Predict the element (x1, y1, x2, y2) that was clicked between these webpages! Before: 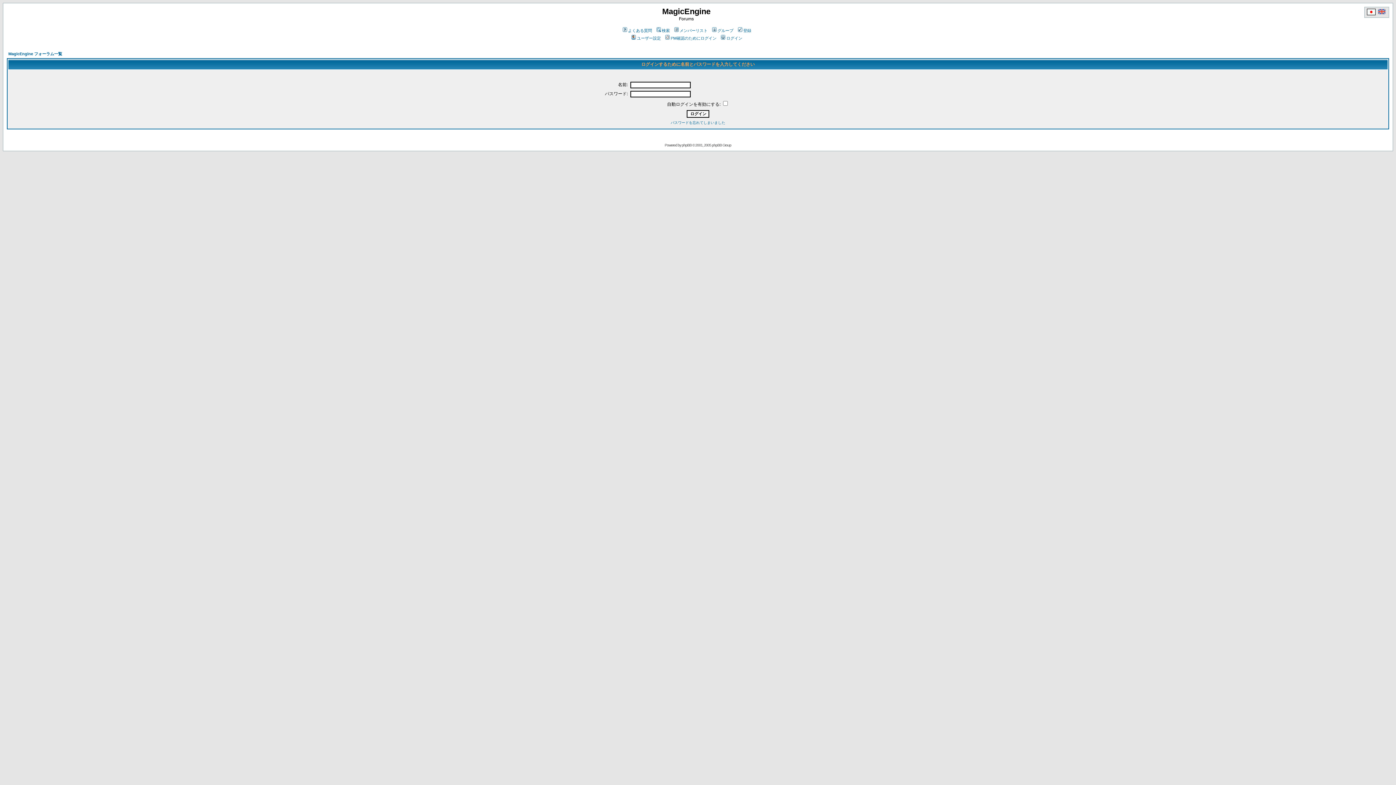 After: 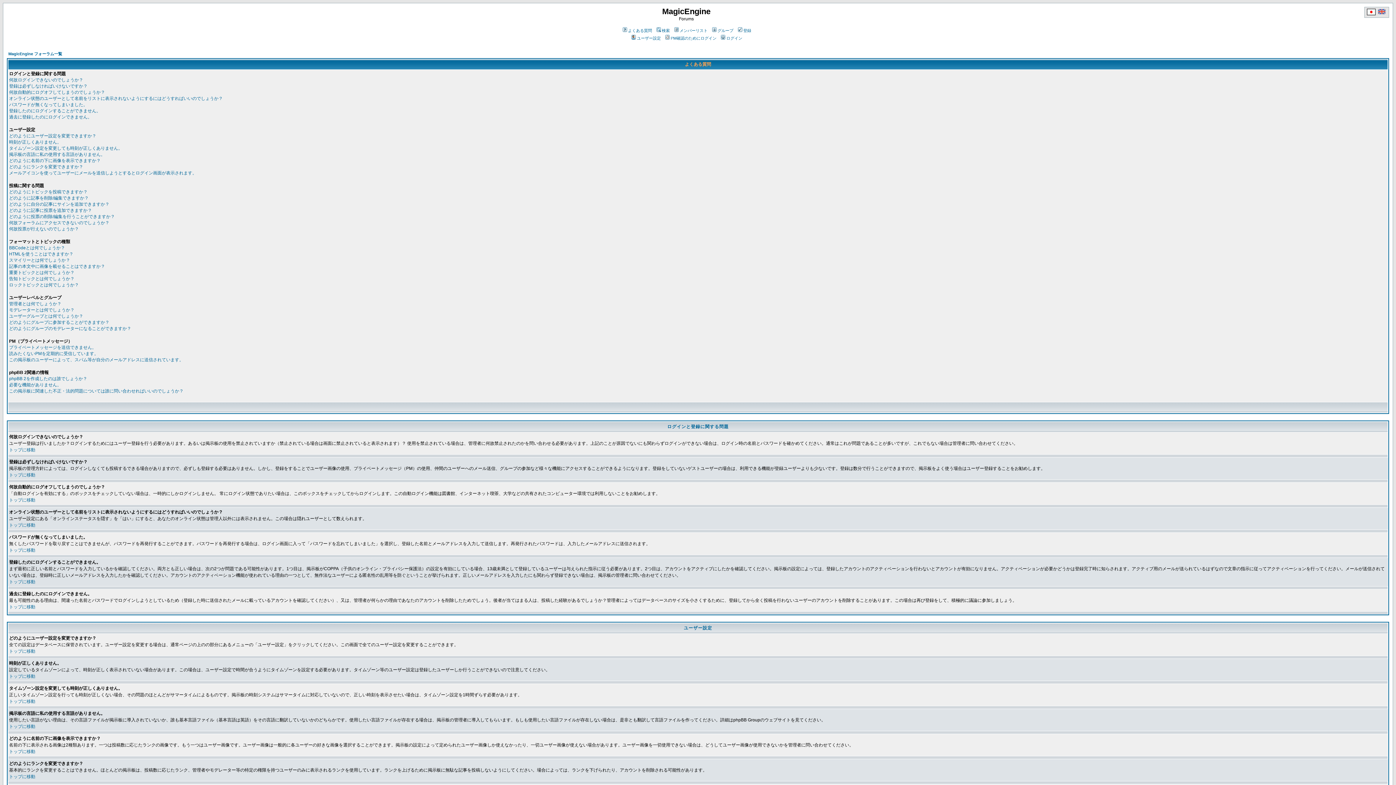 Action: label: よくある質問 bbox: (621, 28, 652, 32)